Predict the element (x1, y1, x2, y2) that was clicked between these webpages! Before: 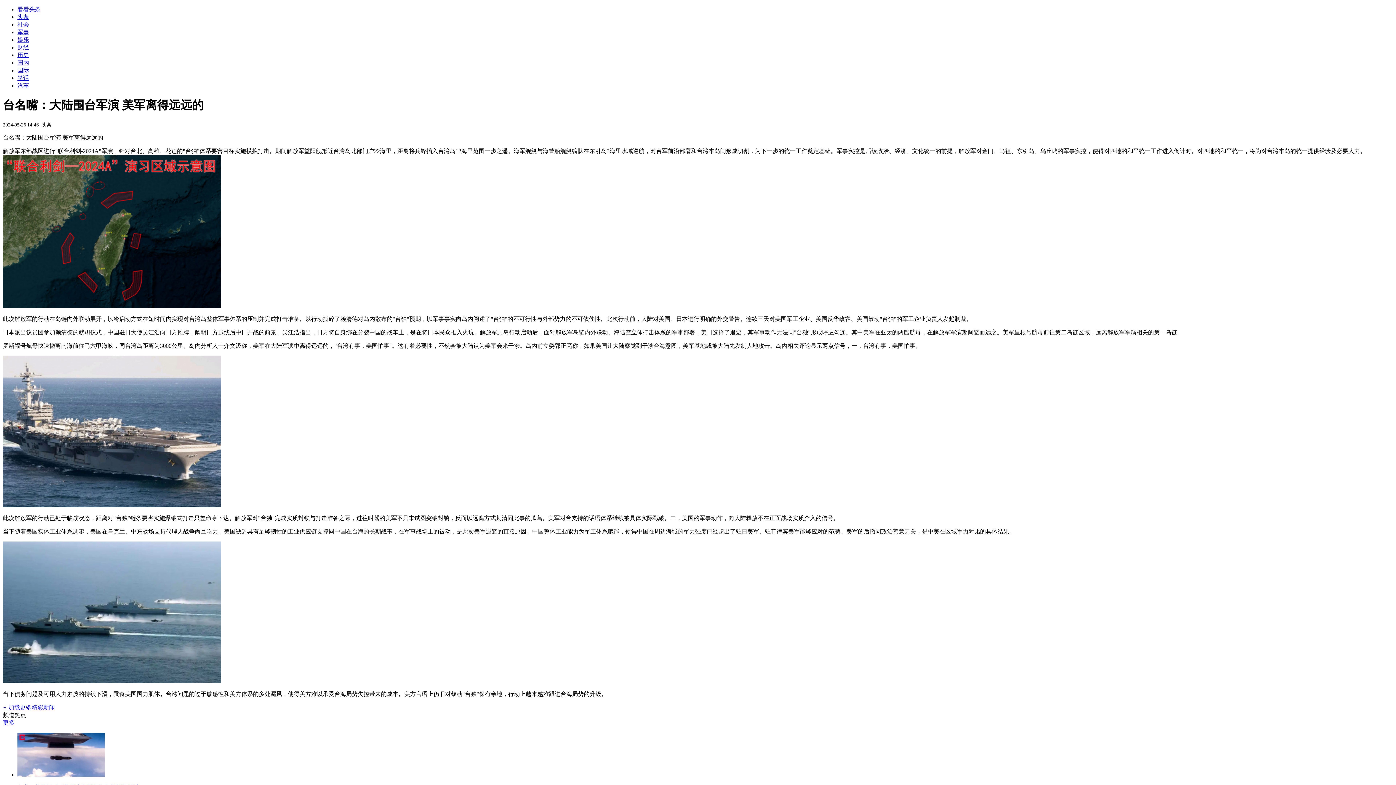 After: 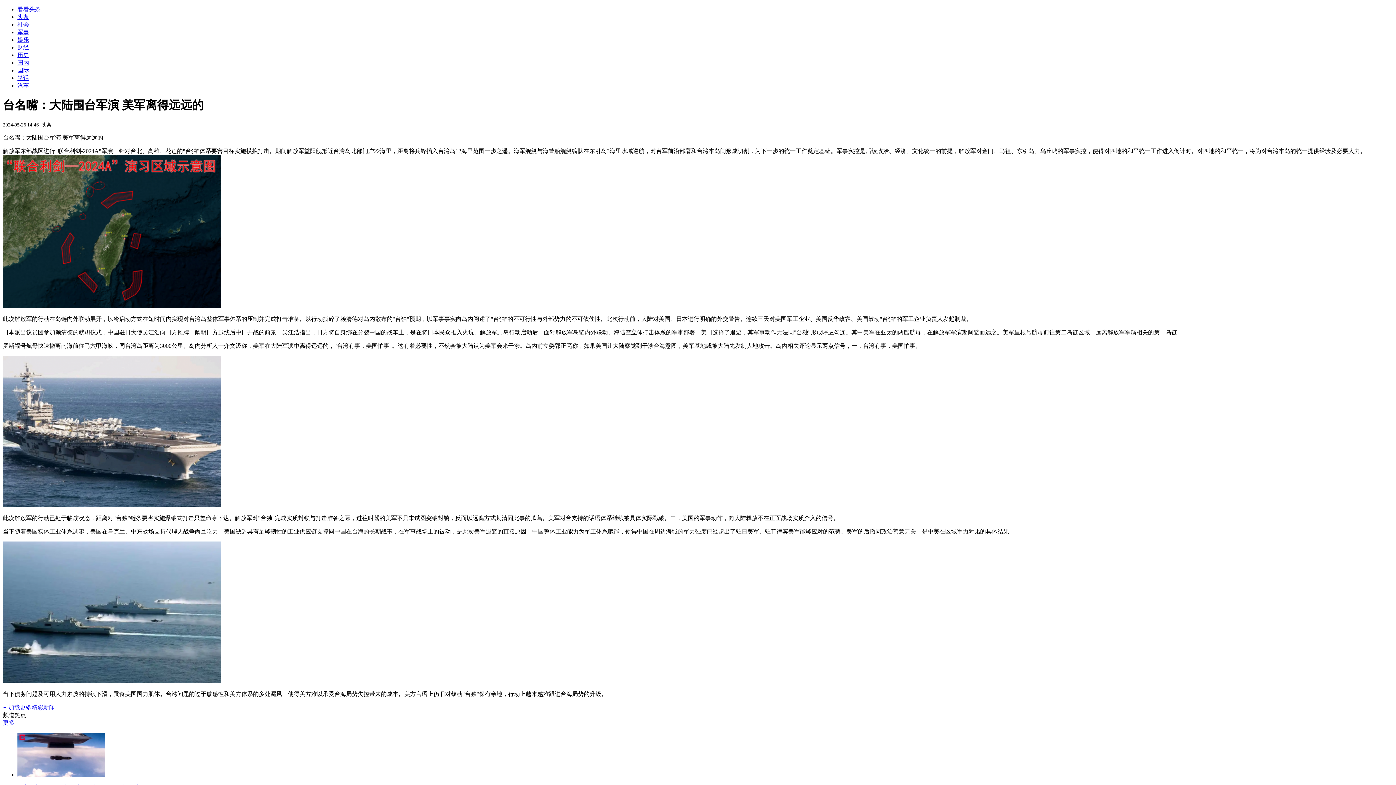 Action: label: 军事 bbox: (17, 29, 29, 35)